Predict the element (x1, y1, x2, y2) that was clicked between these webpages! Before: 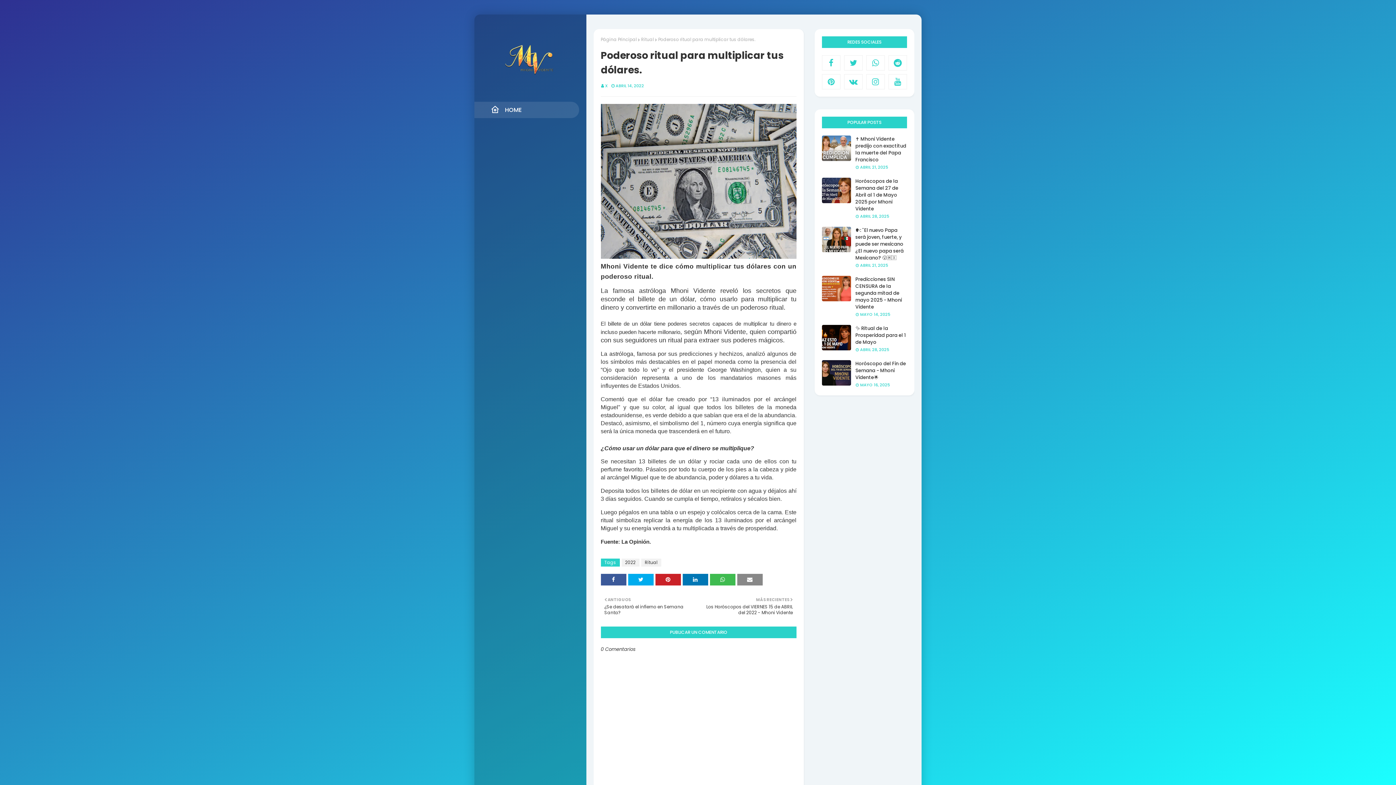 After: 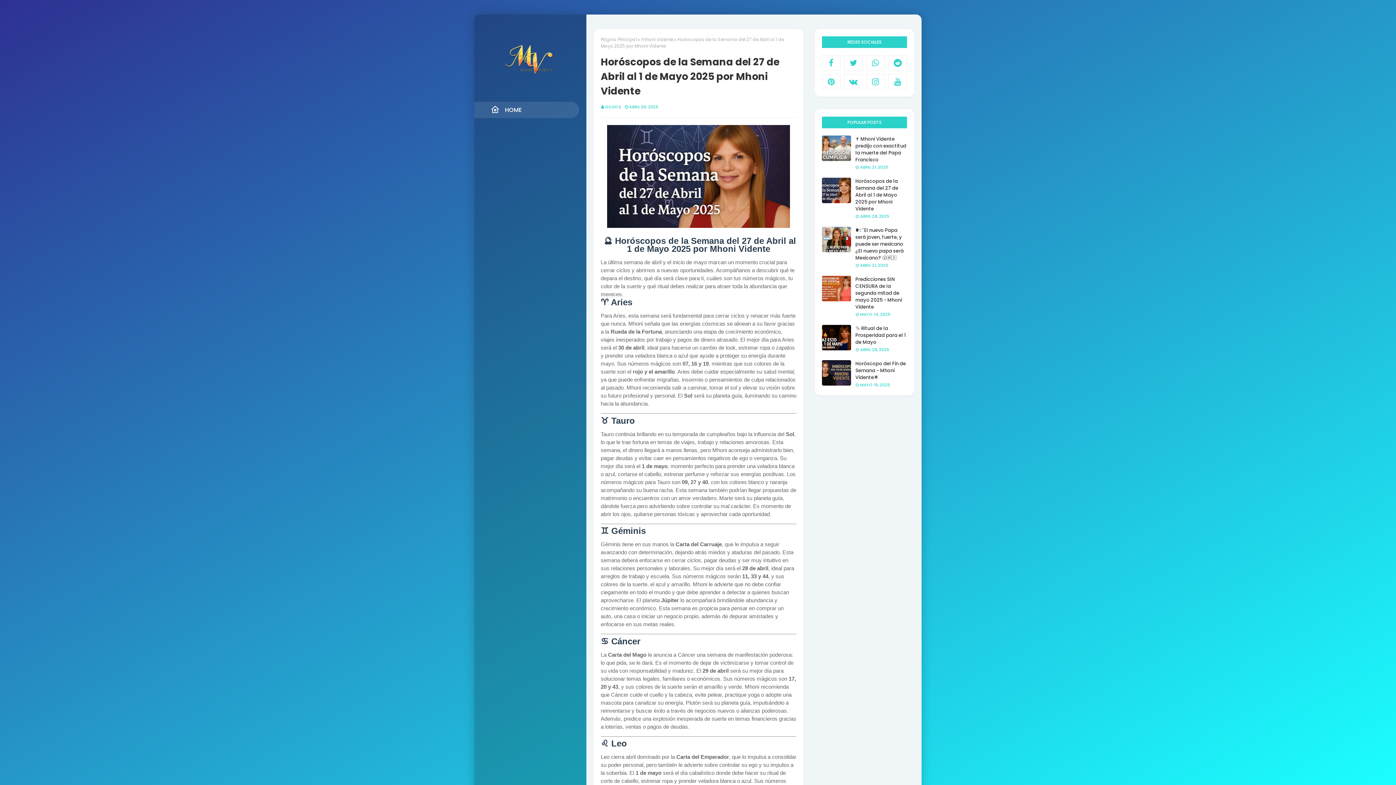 Action: bbox: (822, 177, 851, 203)